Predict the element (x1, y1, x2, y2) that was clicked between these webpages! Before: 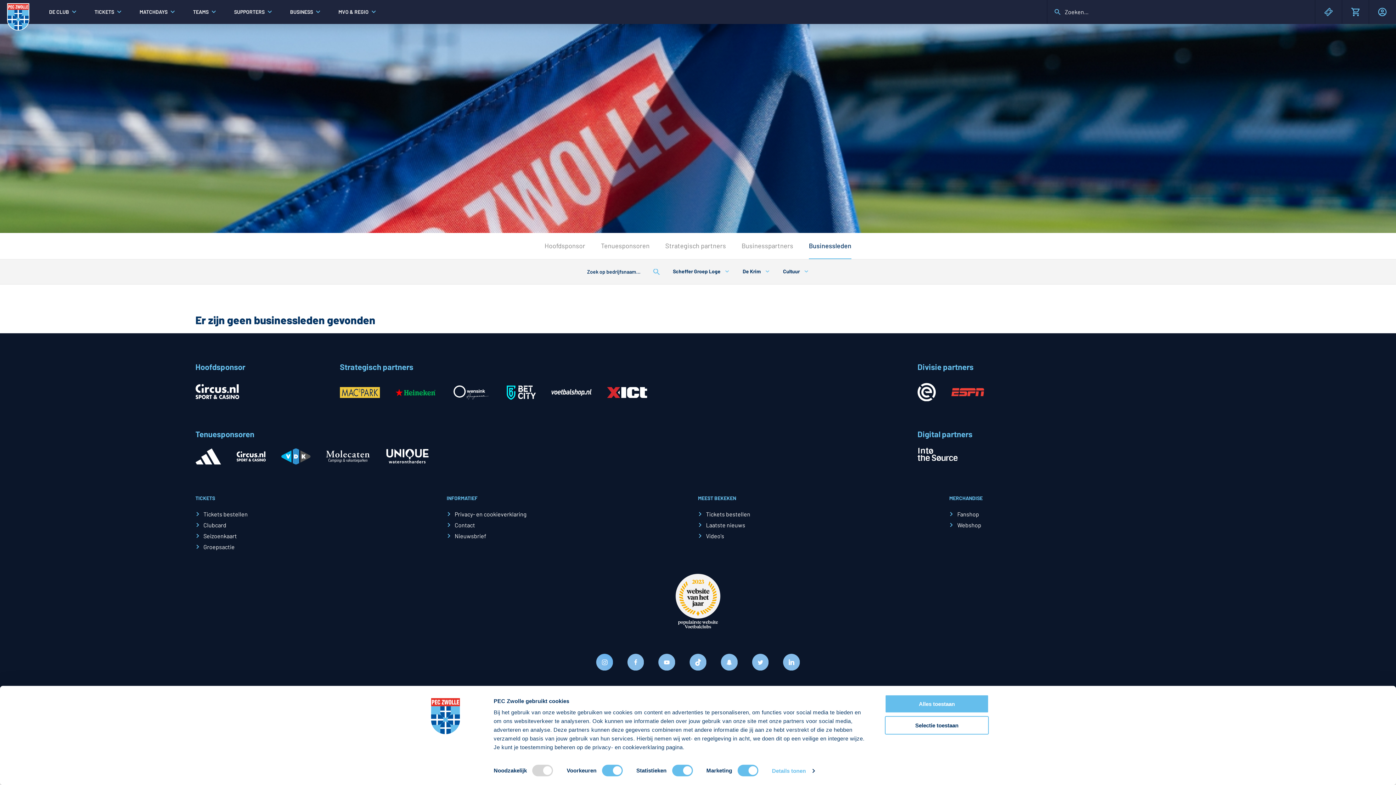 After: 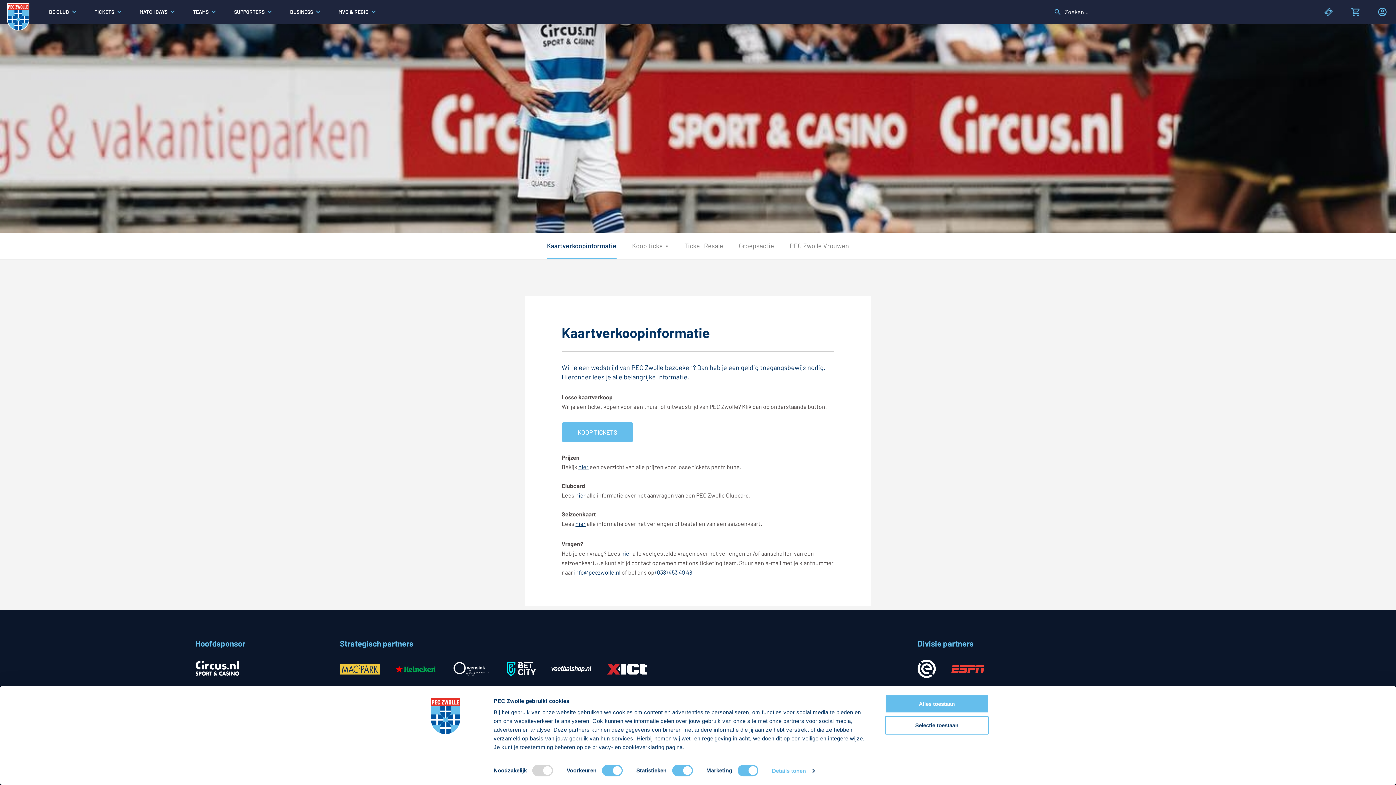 Action: label: Tickets bestellen bbox: (698, 508, 949, 519)